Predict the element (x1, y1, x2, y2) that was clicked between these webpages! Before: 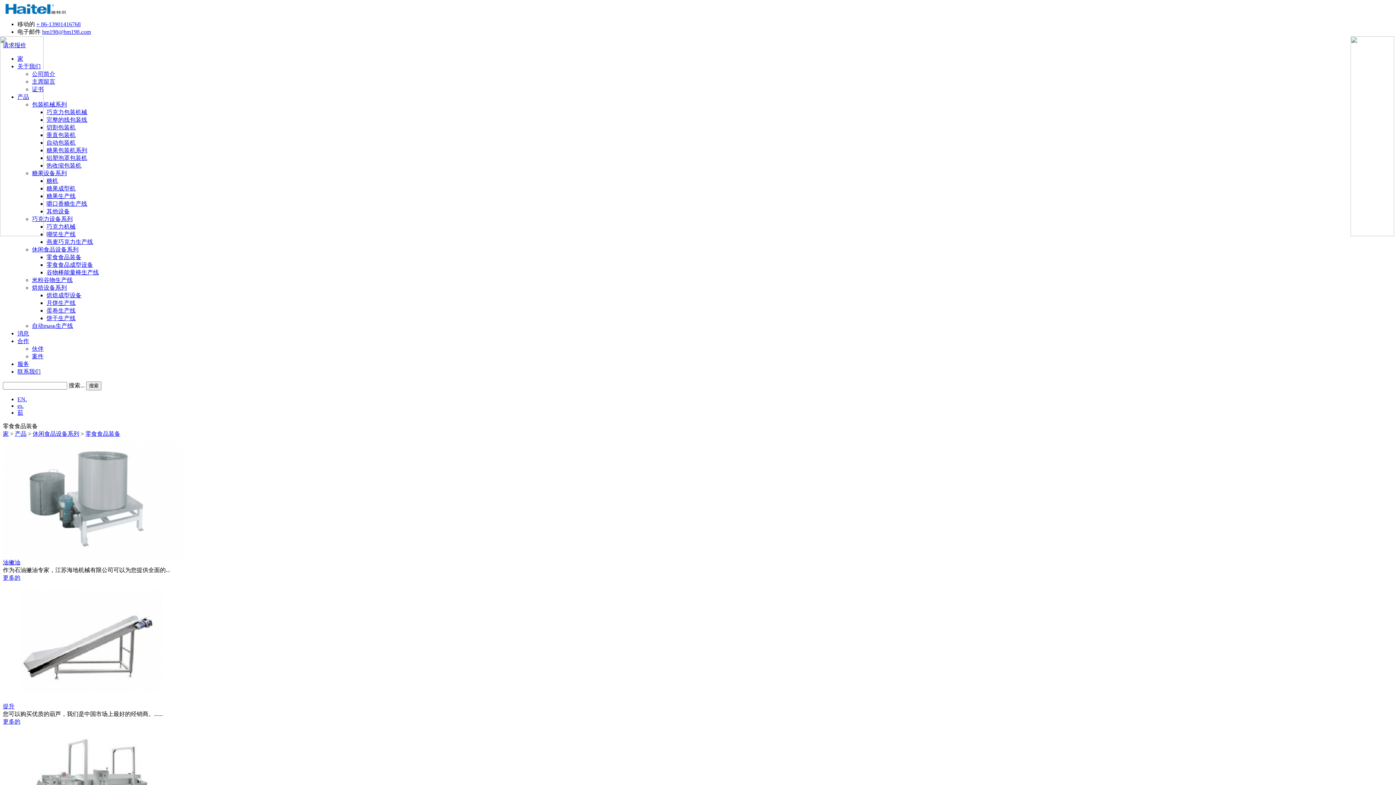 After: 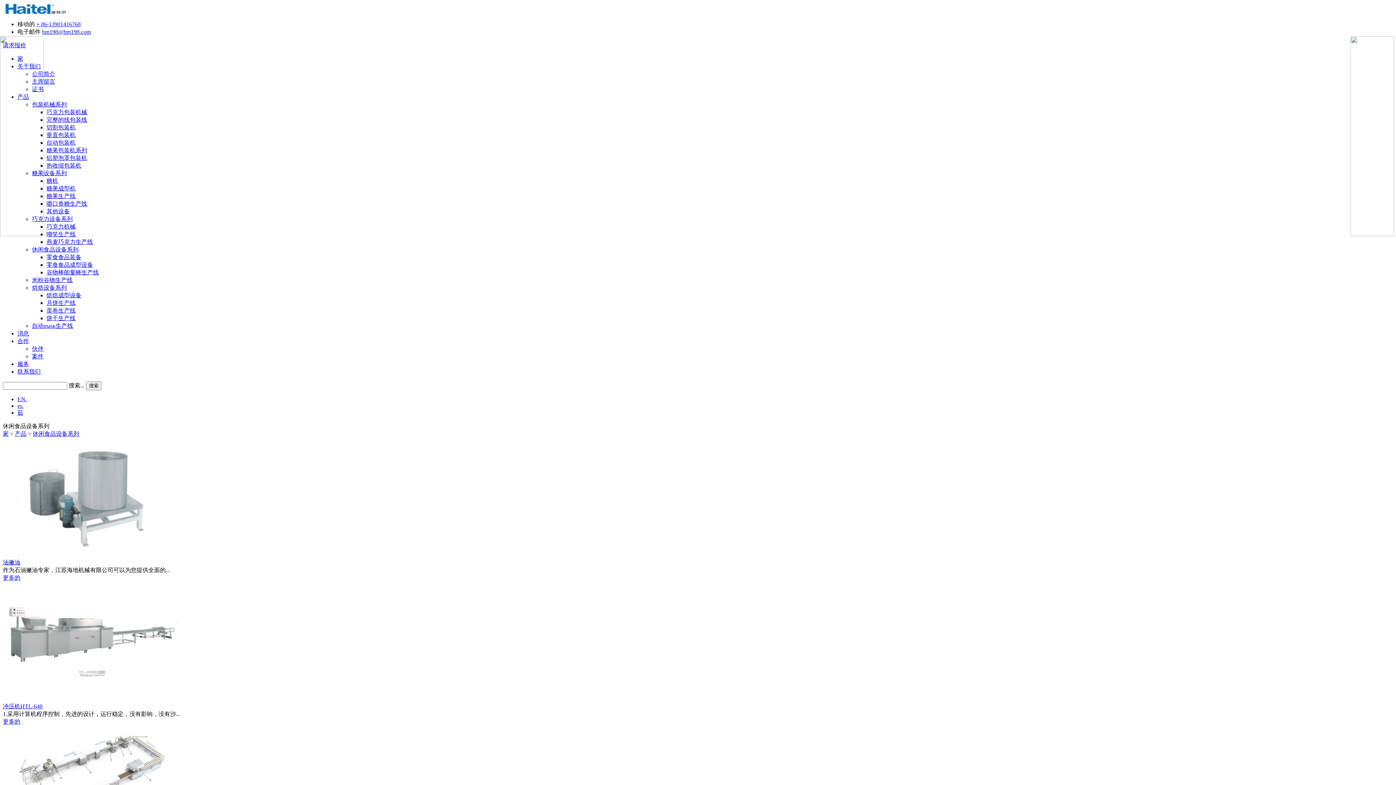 Action: bbox: (32, 430, 79, 437) label: 休闲食品设备系列